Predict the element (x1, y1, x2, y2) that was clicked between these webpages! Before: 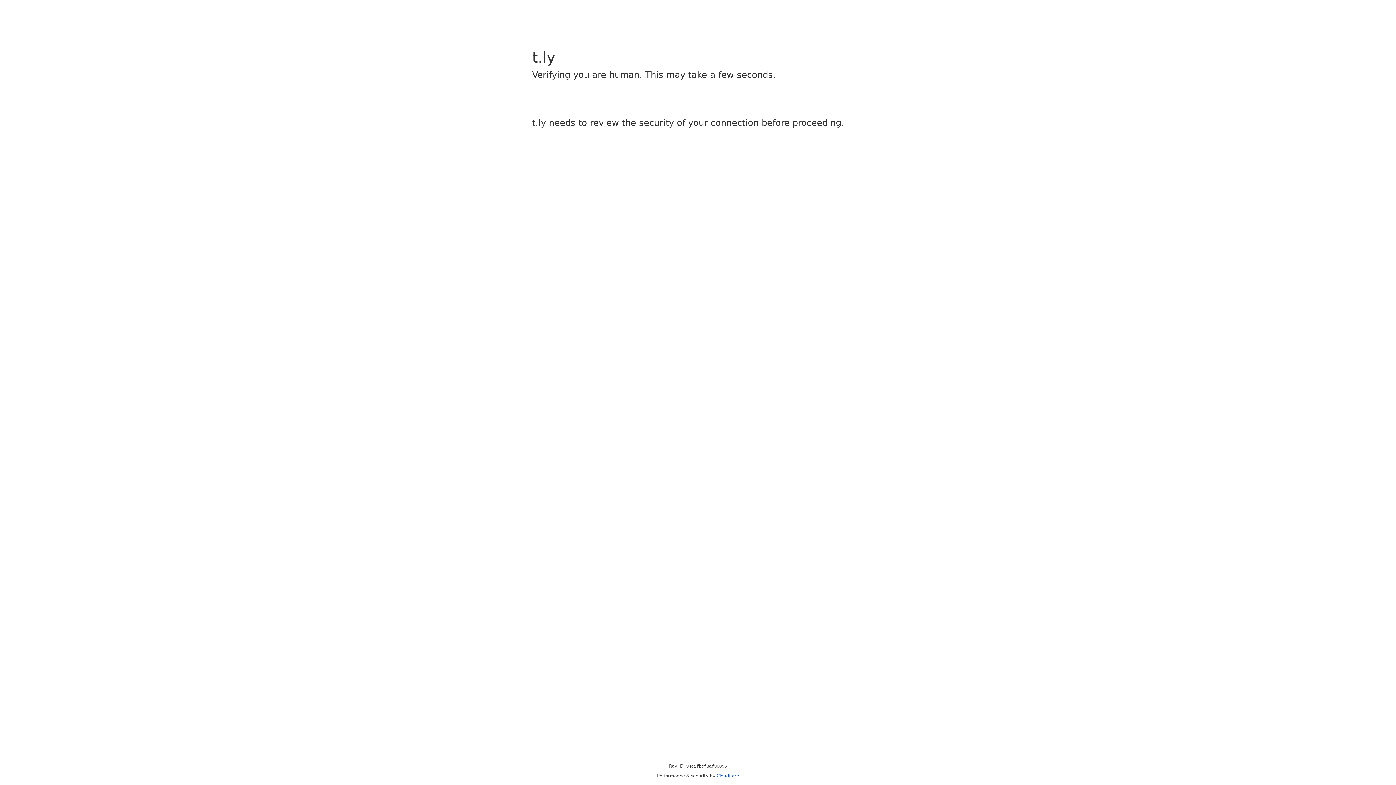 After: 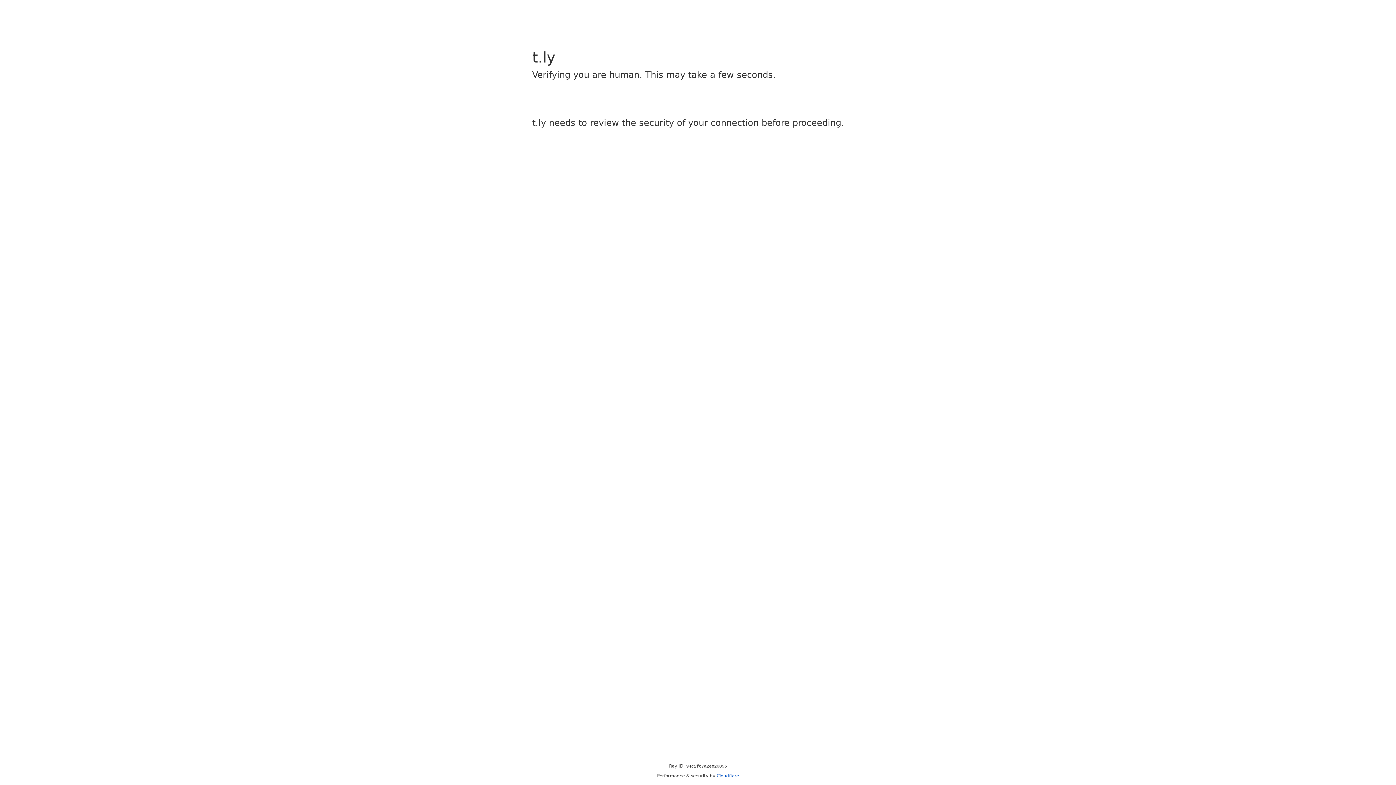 Action: label: Cloudflare bbox: (716, 773, 739, 778)